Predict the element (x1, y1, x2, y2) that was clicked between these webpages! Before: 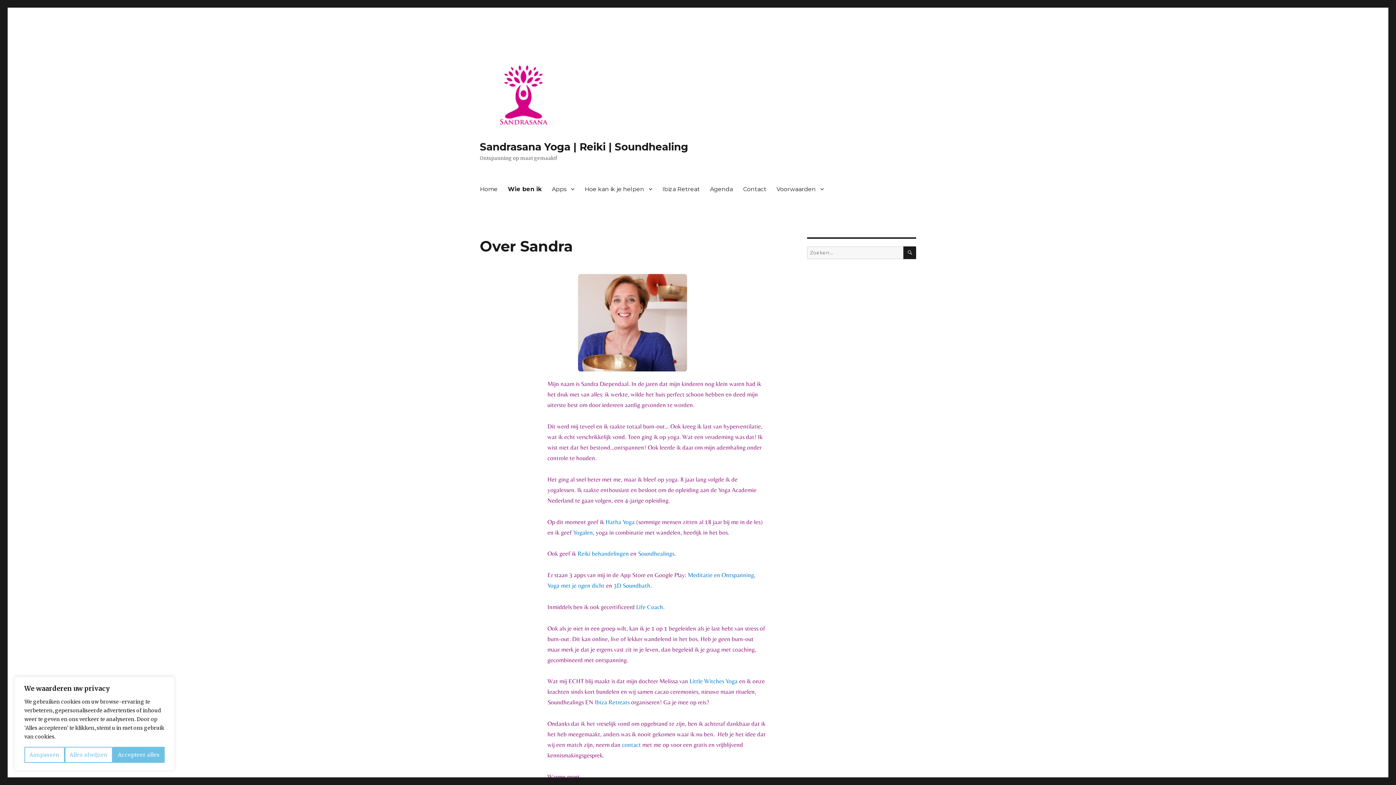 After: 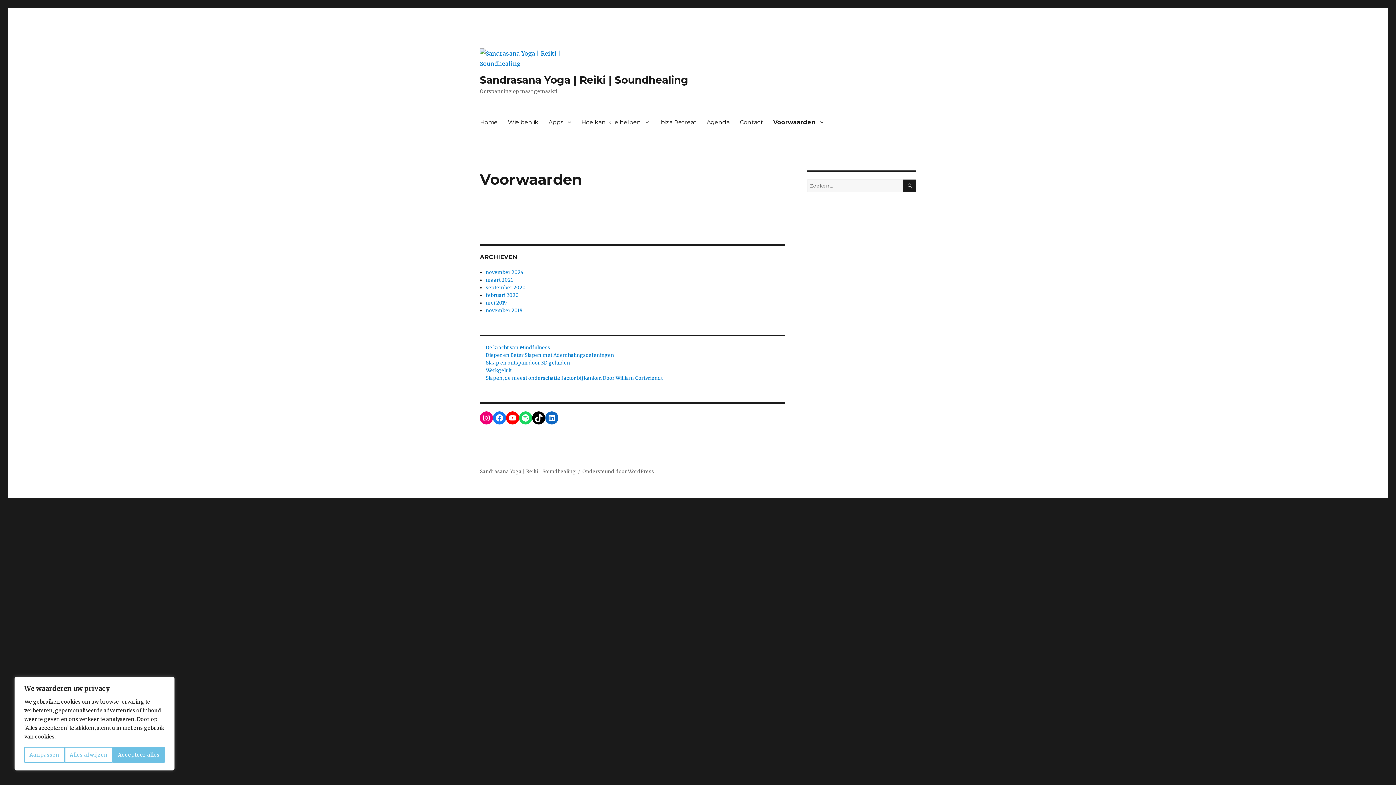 Action: bbox: (771, 181, 829, 196) label: Voorwaarden